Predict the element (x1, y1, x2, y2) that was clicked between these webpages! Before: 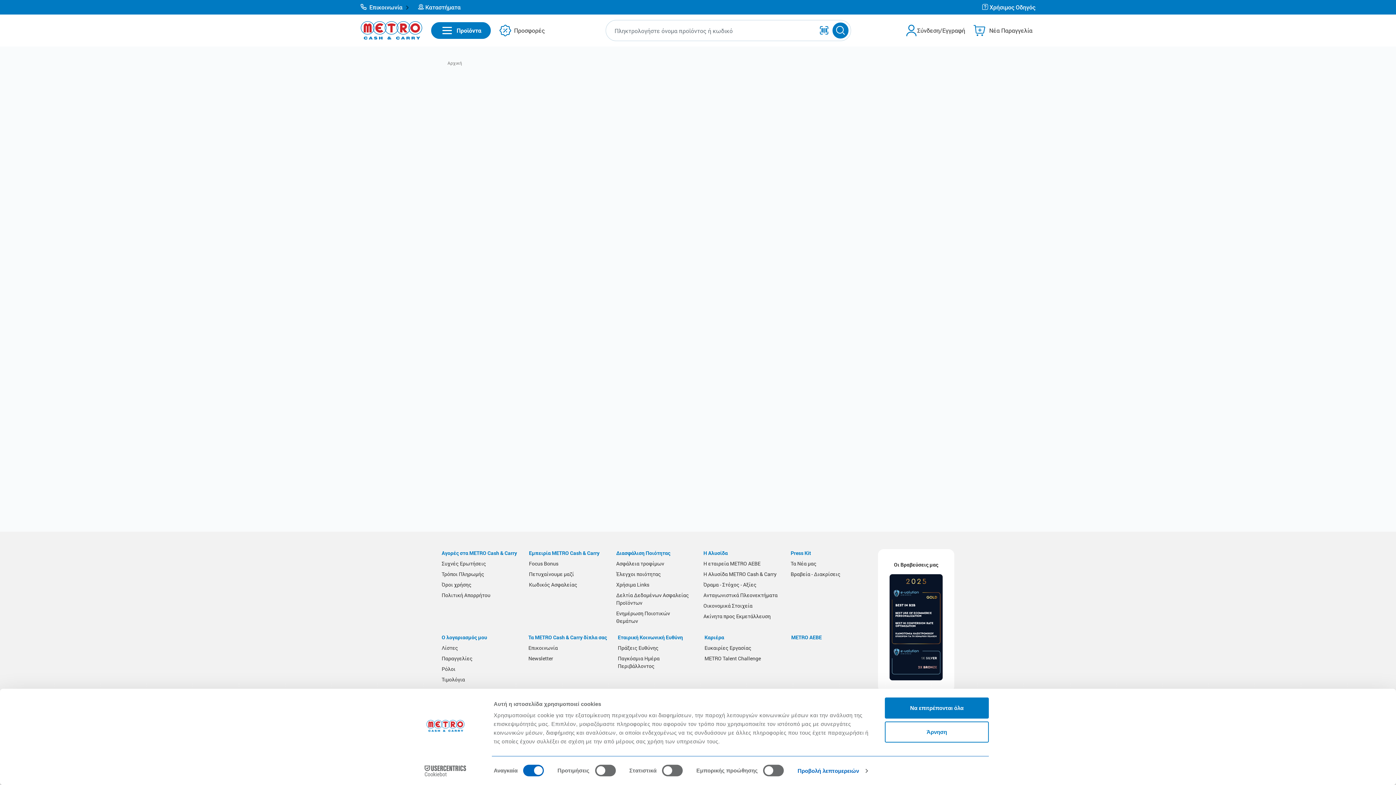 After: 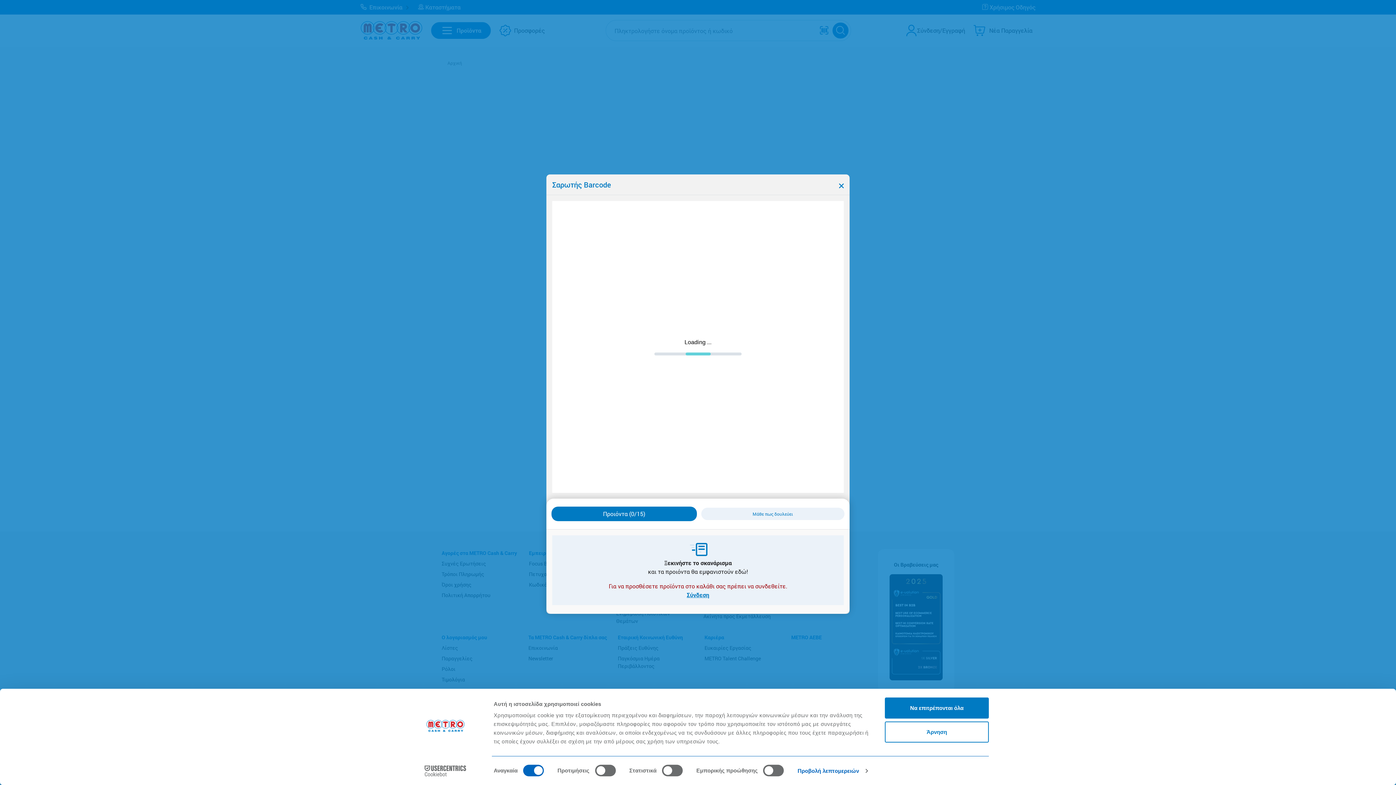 Action: bbox: (817, 25, 830, 35)